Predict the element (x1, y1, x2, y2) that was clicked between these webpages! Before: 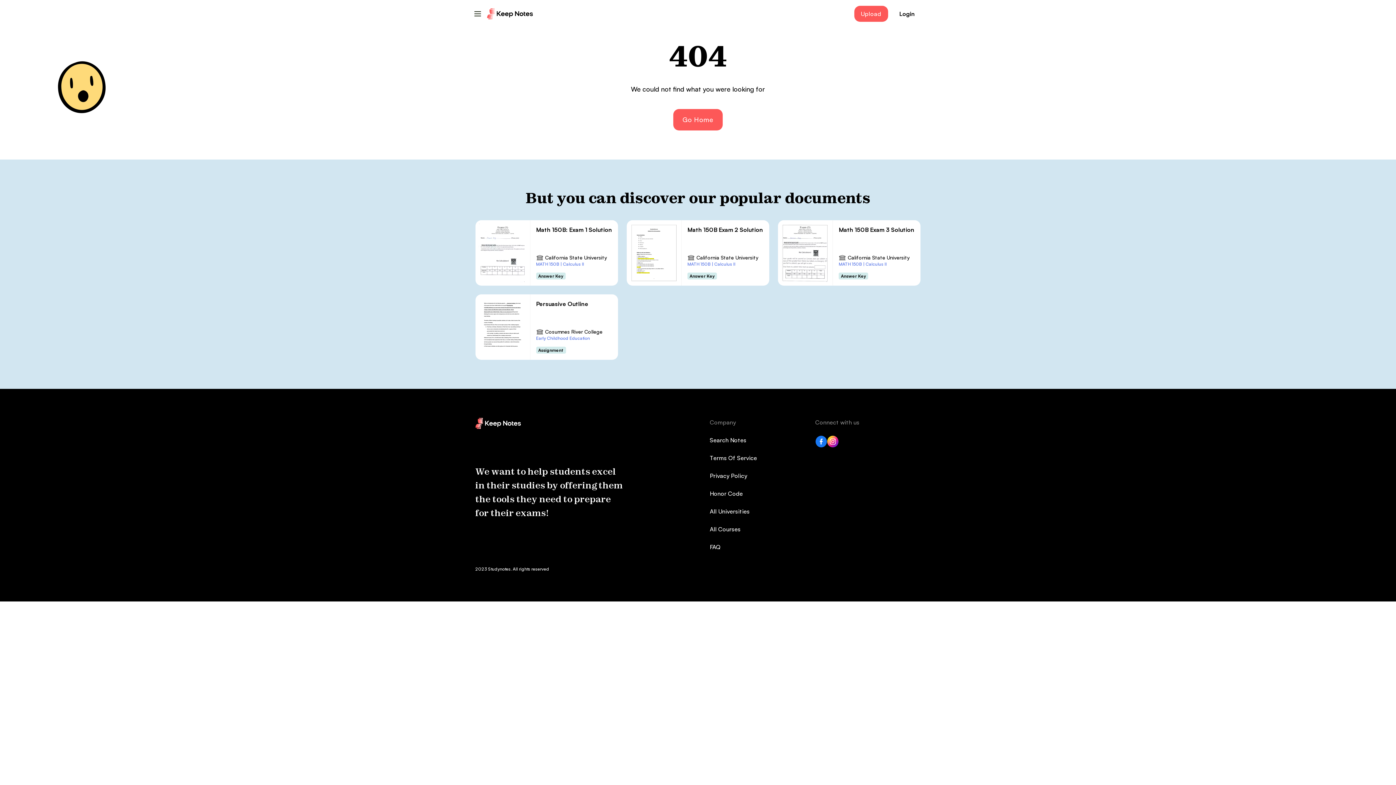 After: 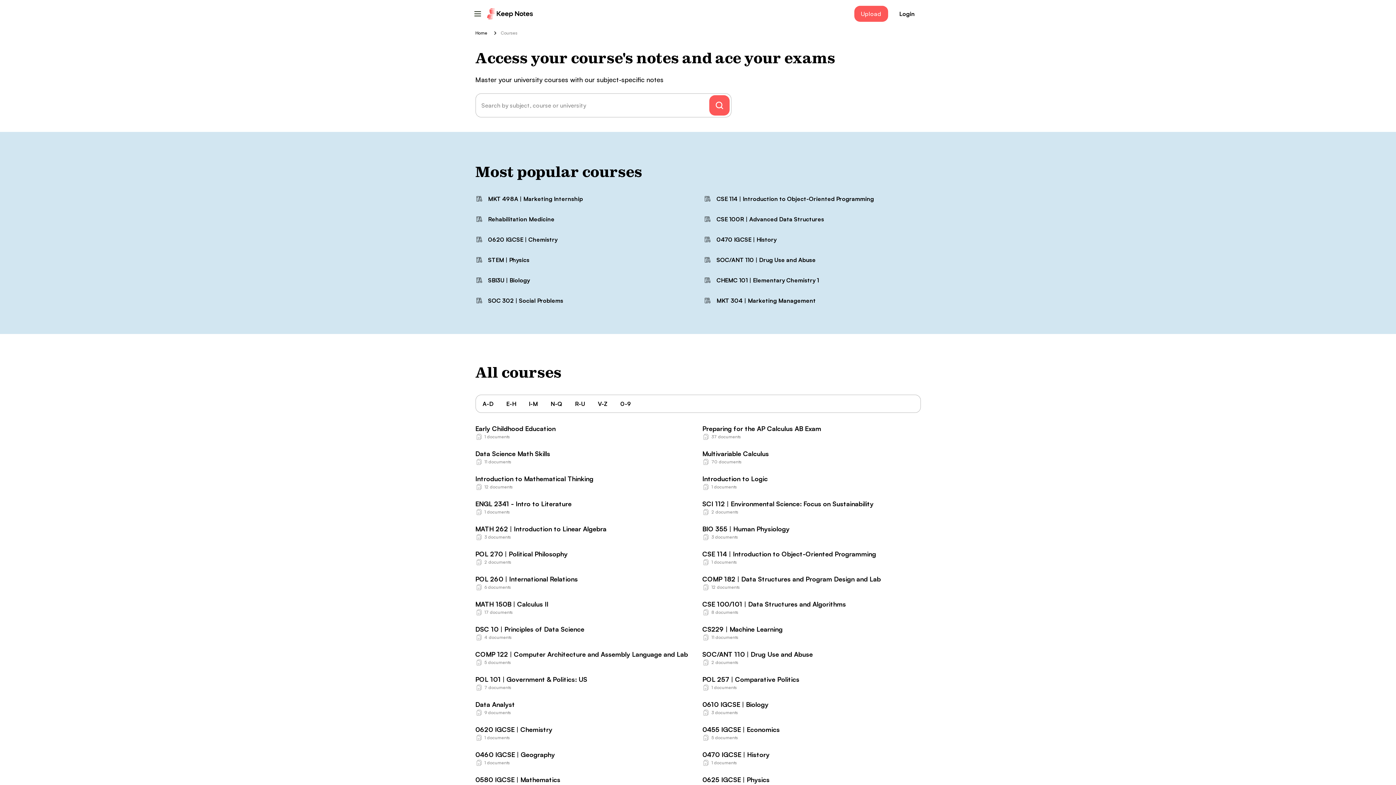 Action: bbox: (710, 525, 740, 533) label: All Courses